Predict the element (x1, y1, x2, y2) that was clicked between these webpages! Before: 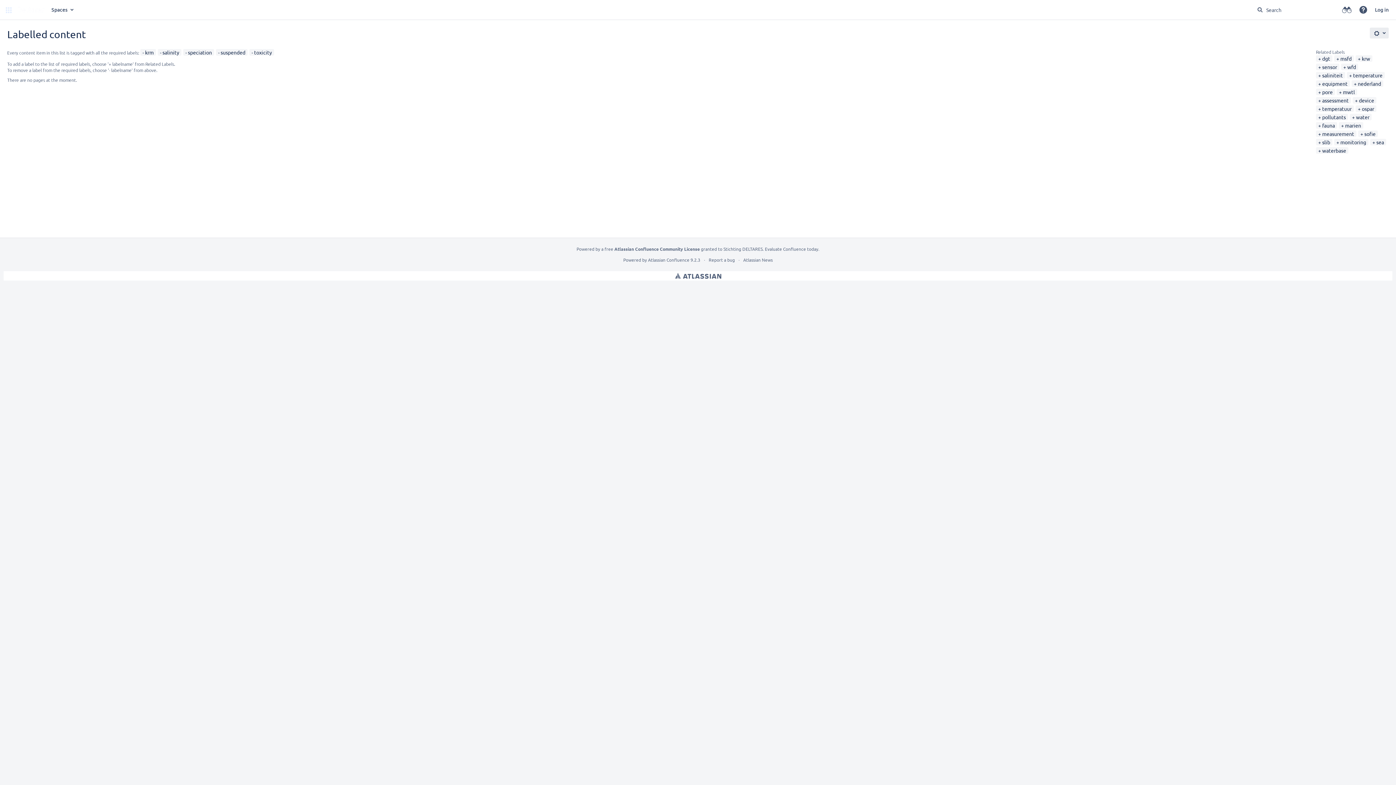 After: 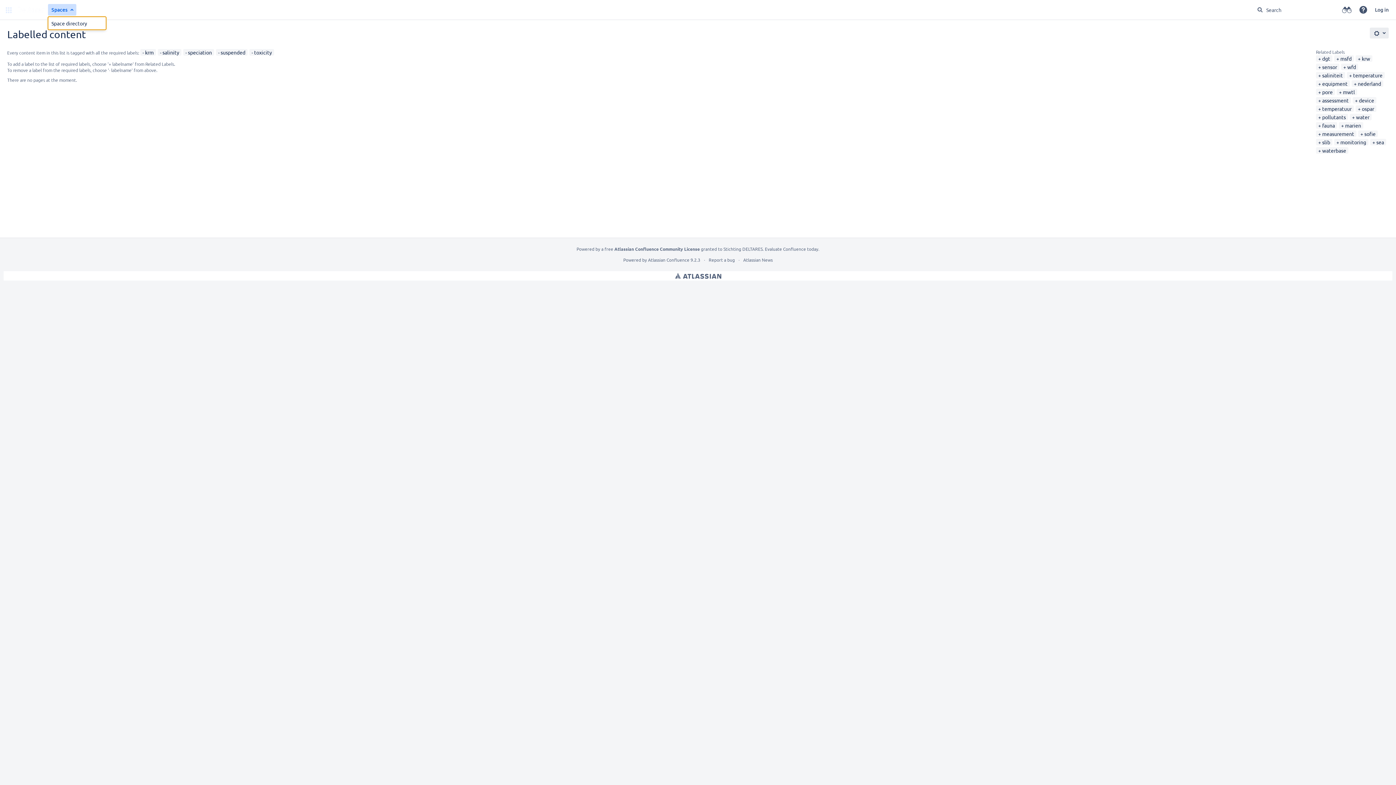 Action: label: Spaces bbox: (47, 4, 76, 15)